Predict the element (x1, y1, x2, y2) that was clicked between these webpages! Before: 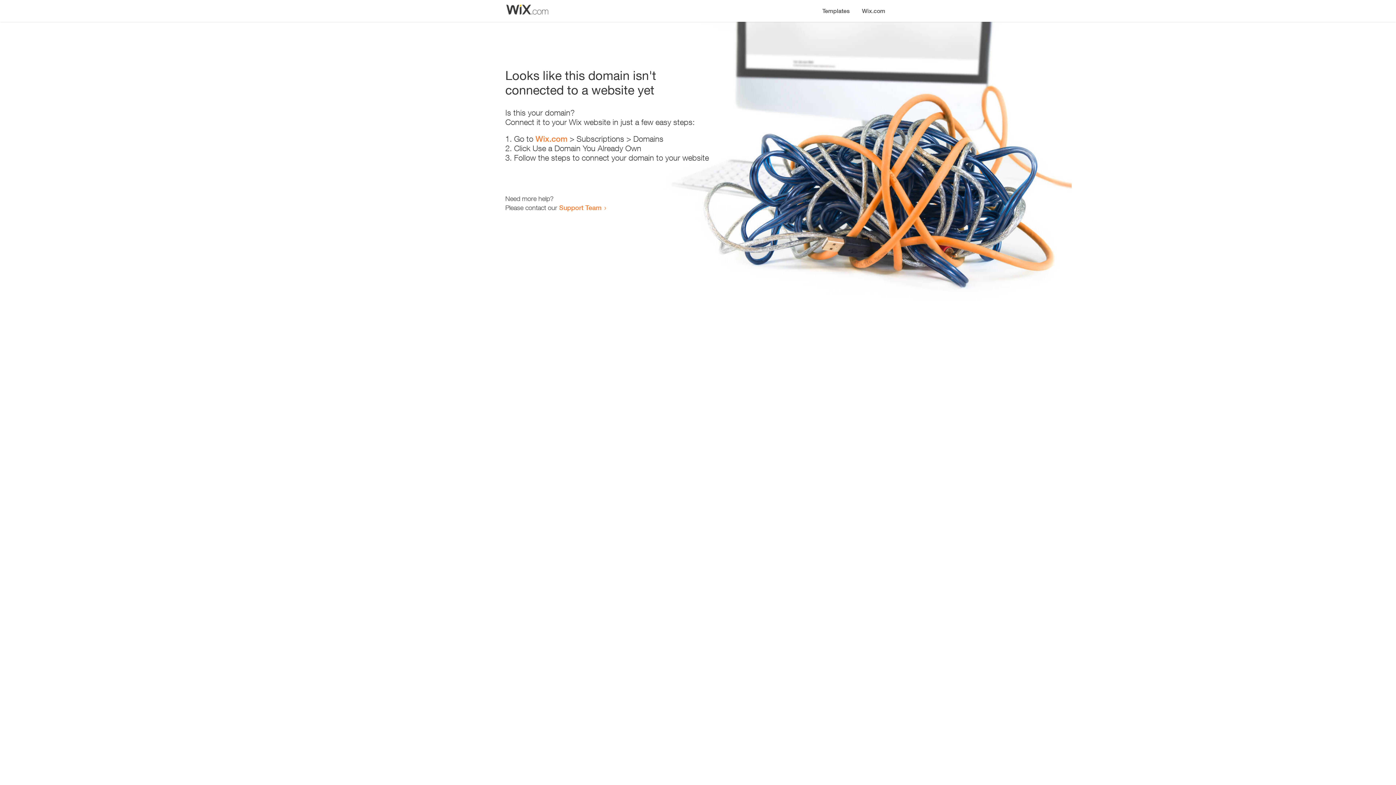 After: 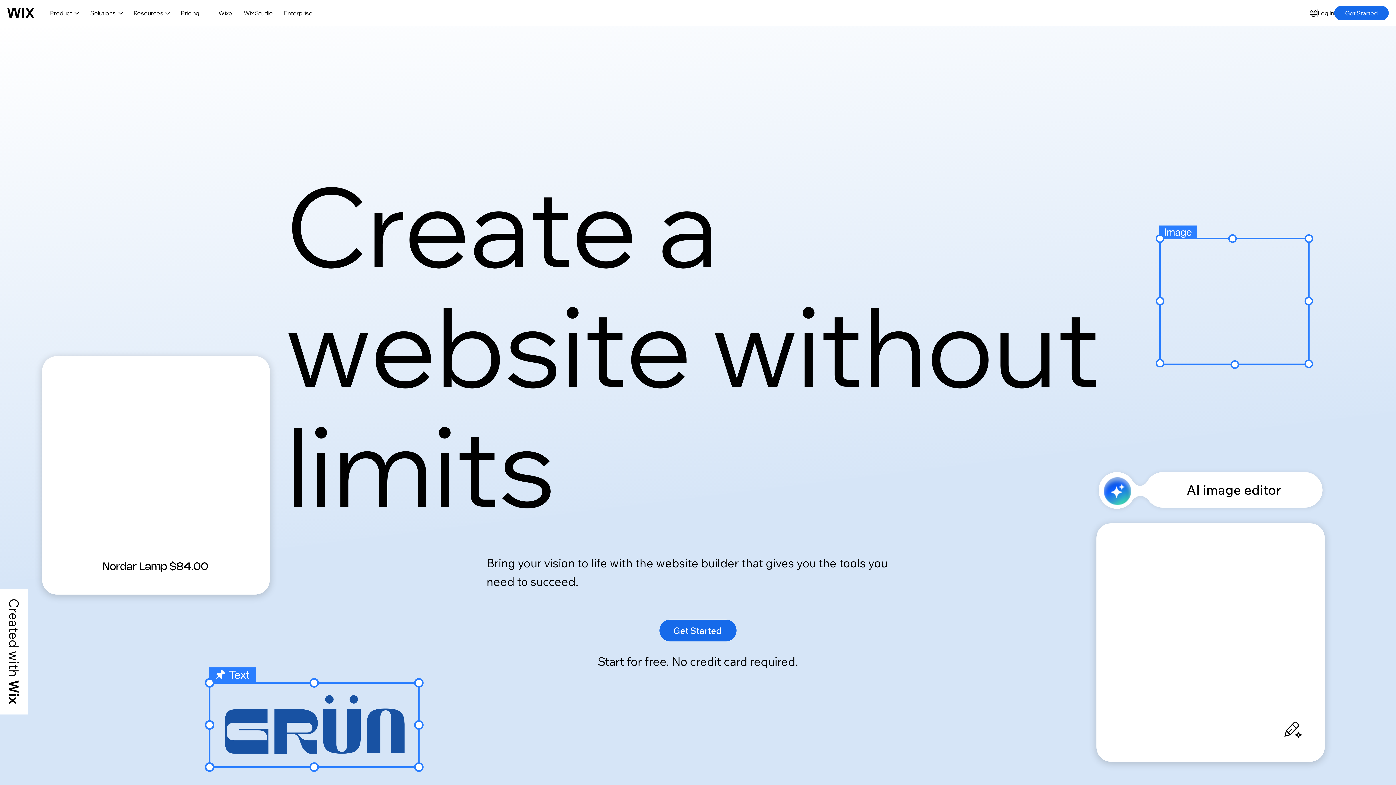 Action: label: Wix.com bbox: (535, 134, 567, 143)